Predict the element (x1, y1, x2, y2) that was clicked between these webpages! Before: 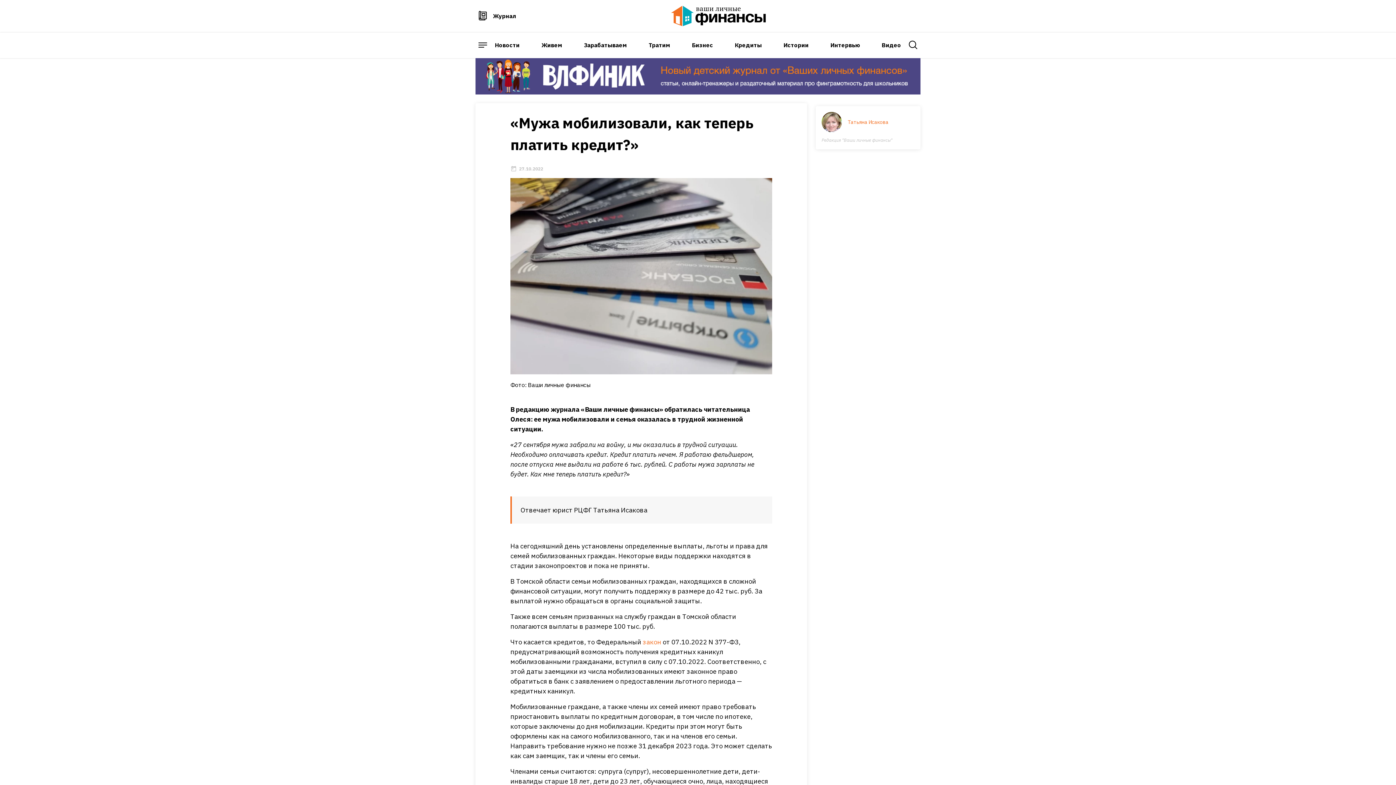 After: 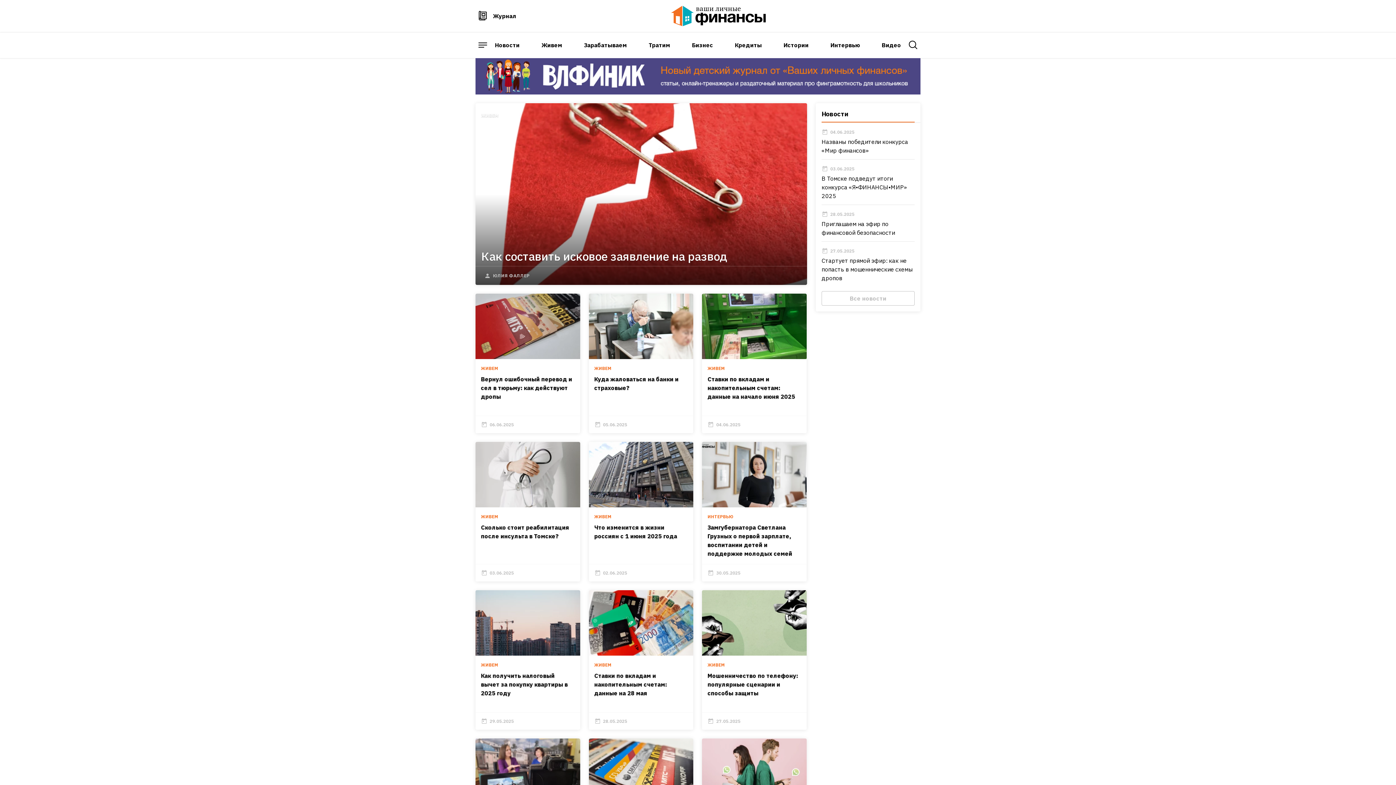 Action: bbox: (671, 5, 766, 26)